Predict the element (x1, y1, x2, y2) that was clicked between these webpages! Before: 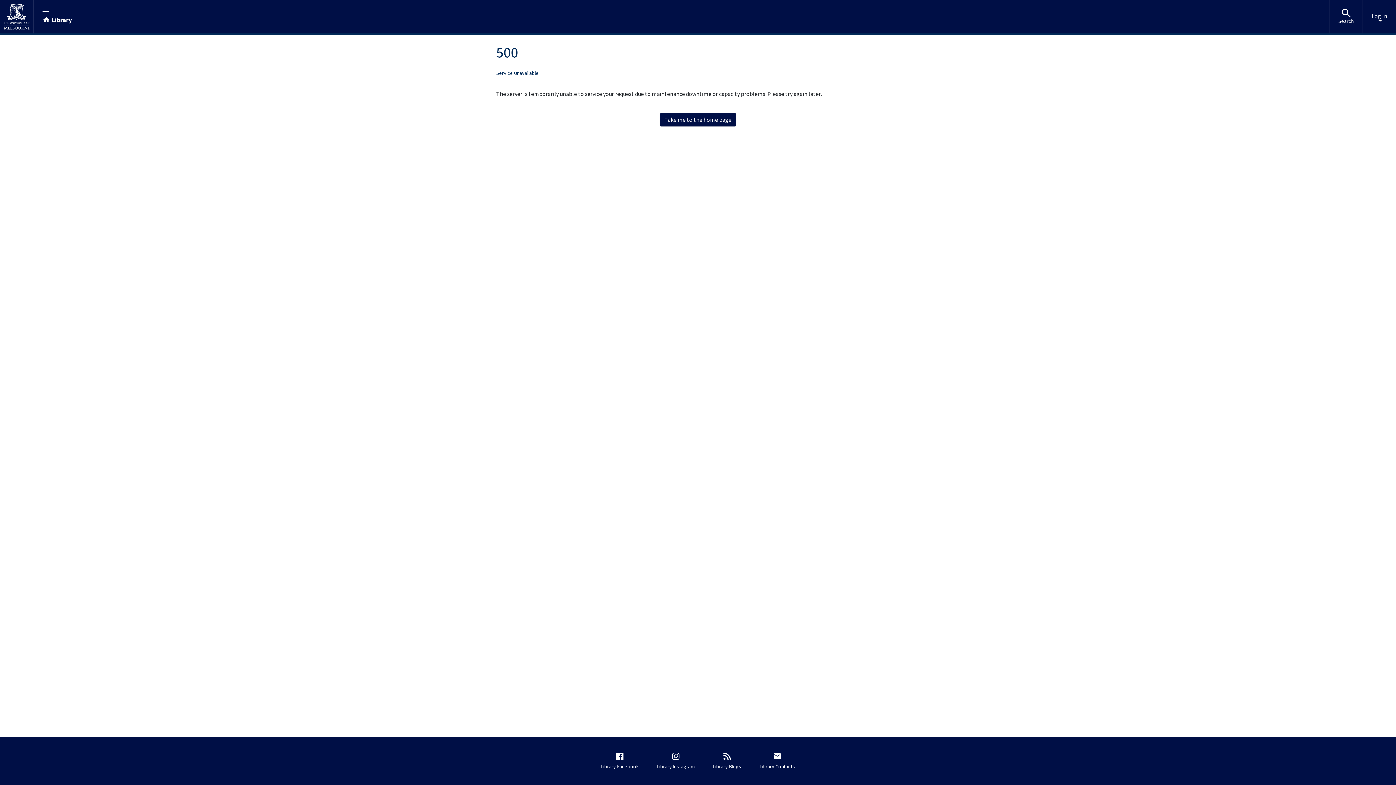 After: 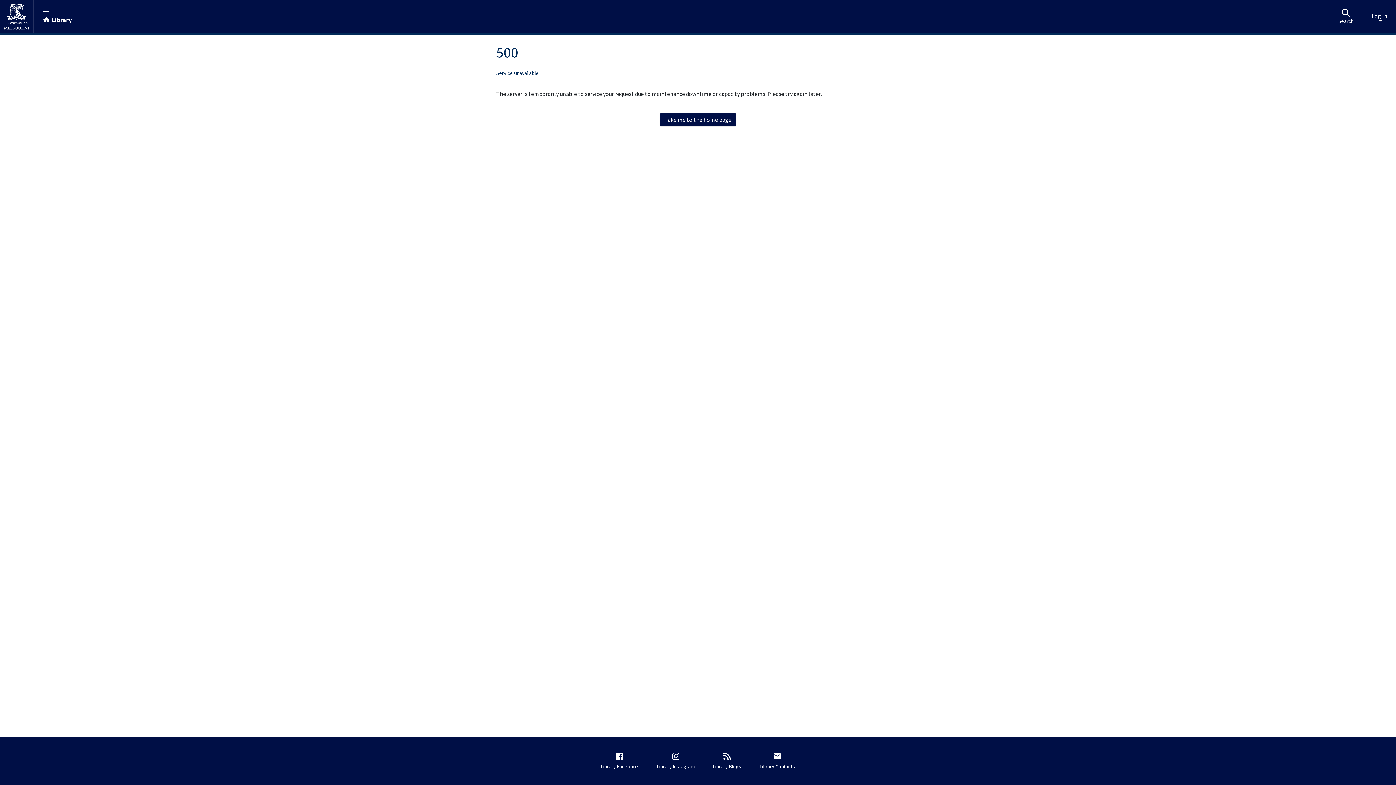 Action: bbox: (660, 112, 736, 126) label: Take me to the home page